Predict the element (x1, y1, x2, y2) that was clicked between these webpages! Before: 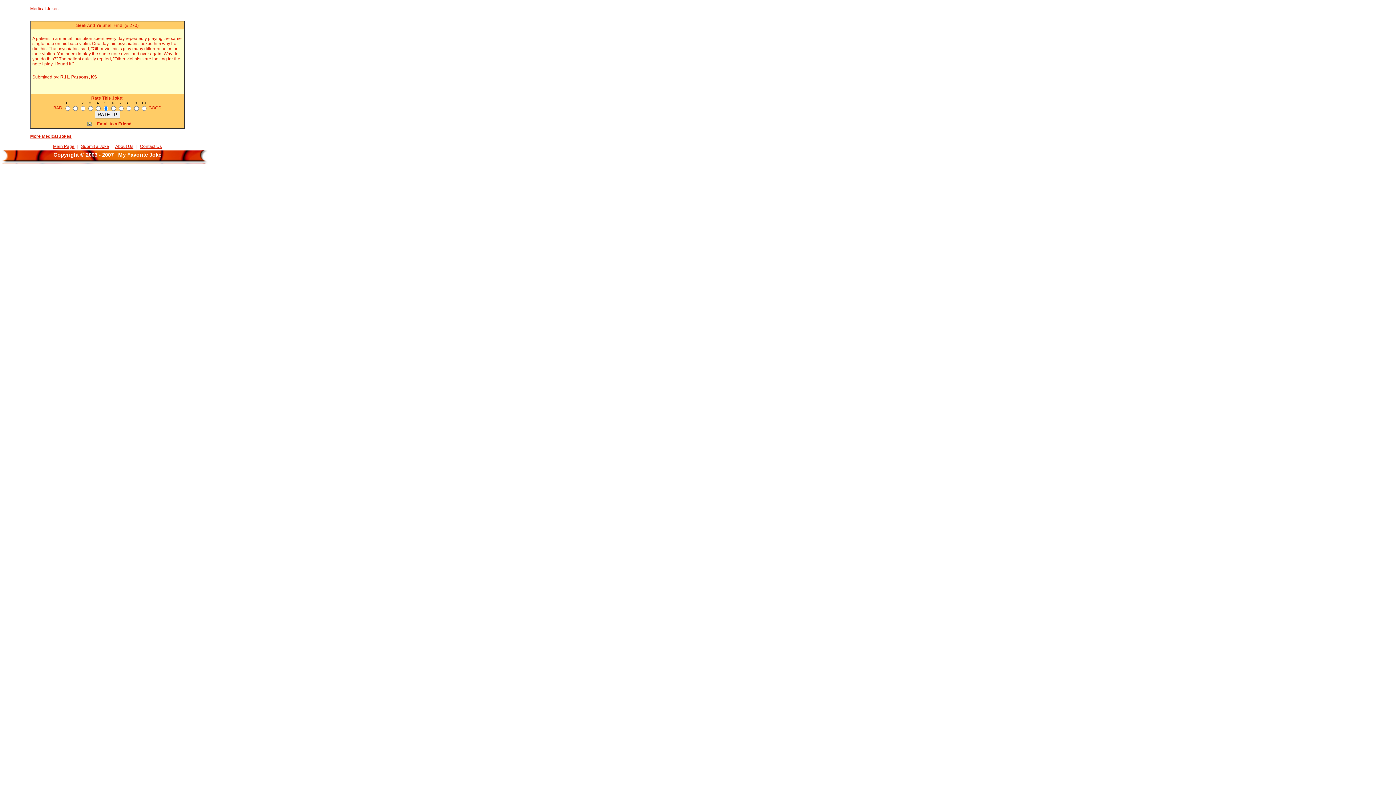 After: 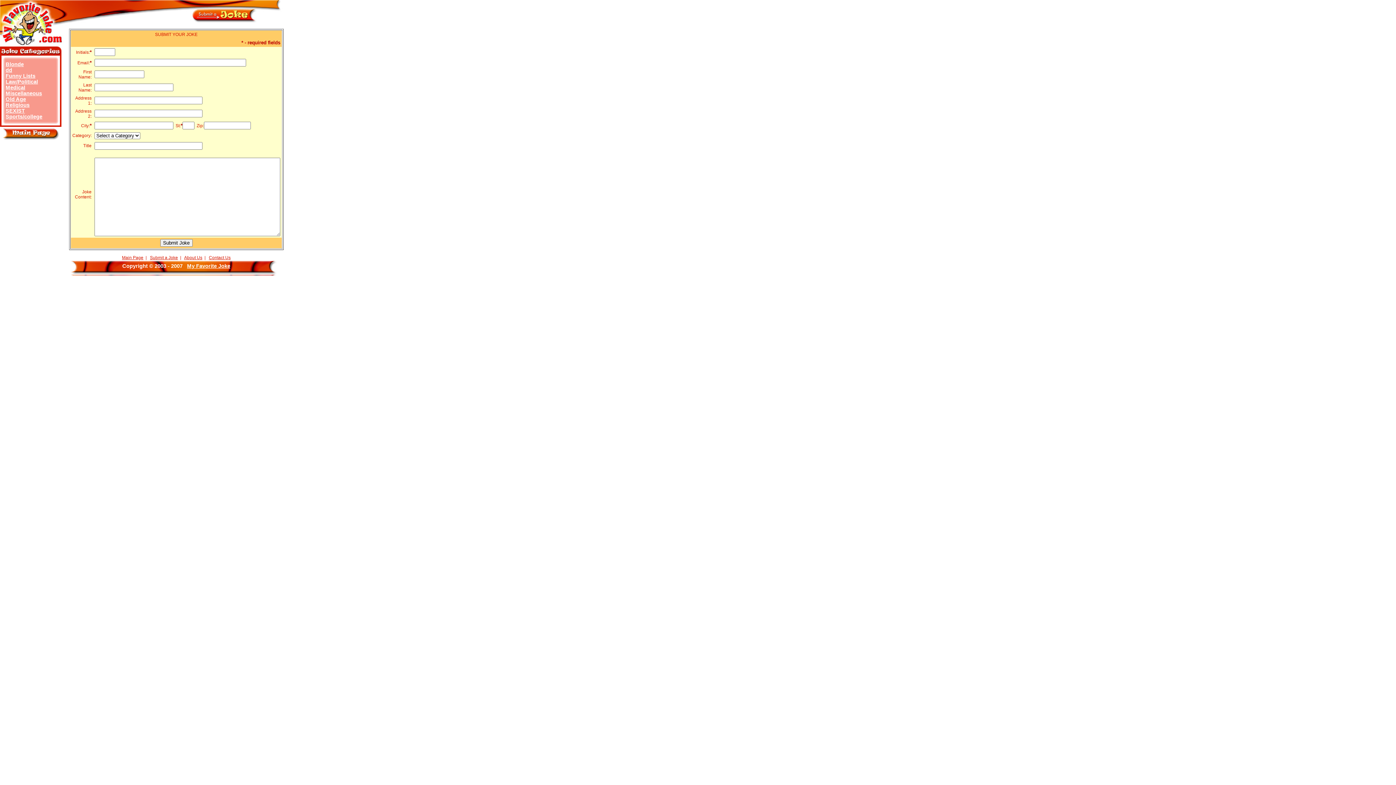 Action: label: Submit a Joke bbox: (81, 144, 109, 149)